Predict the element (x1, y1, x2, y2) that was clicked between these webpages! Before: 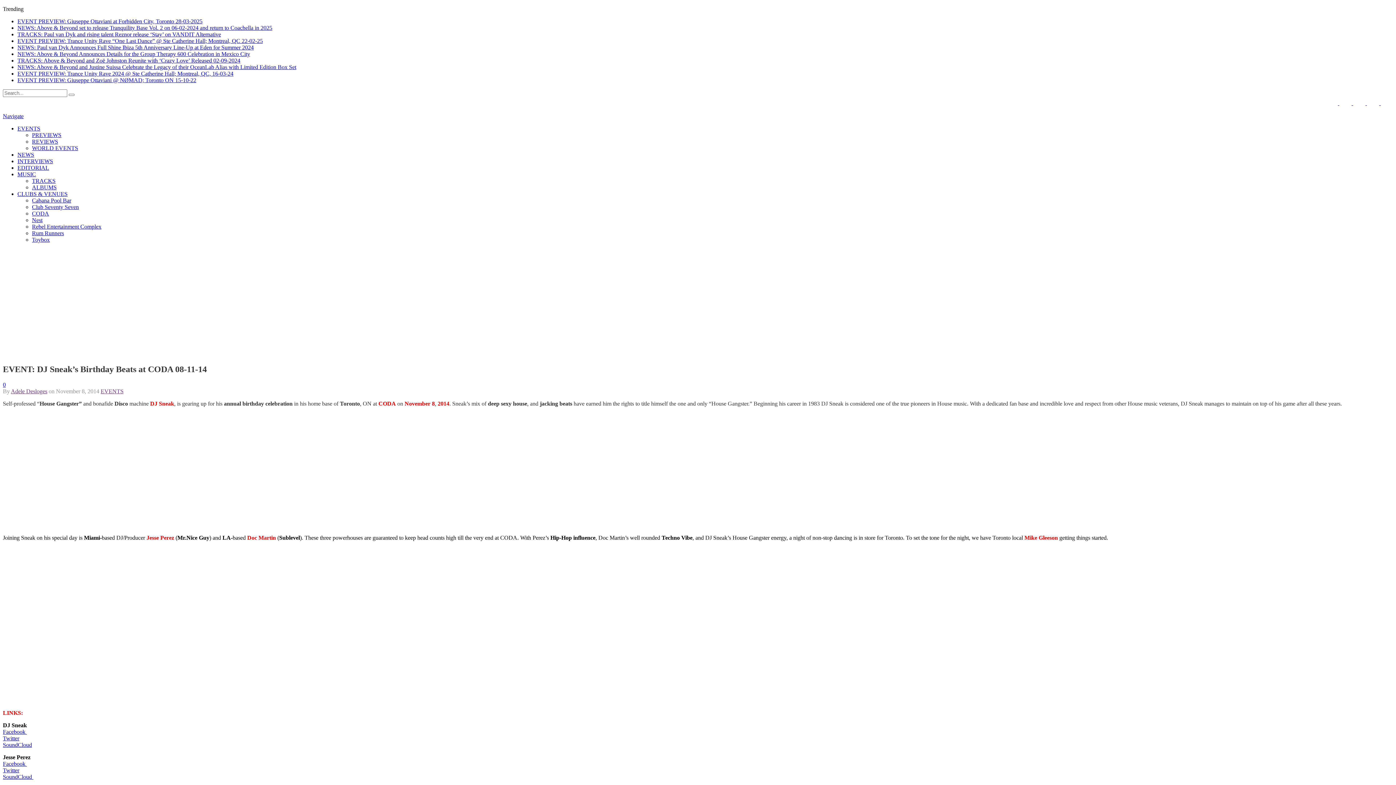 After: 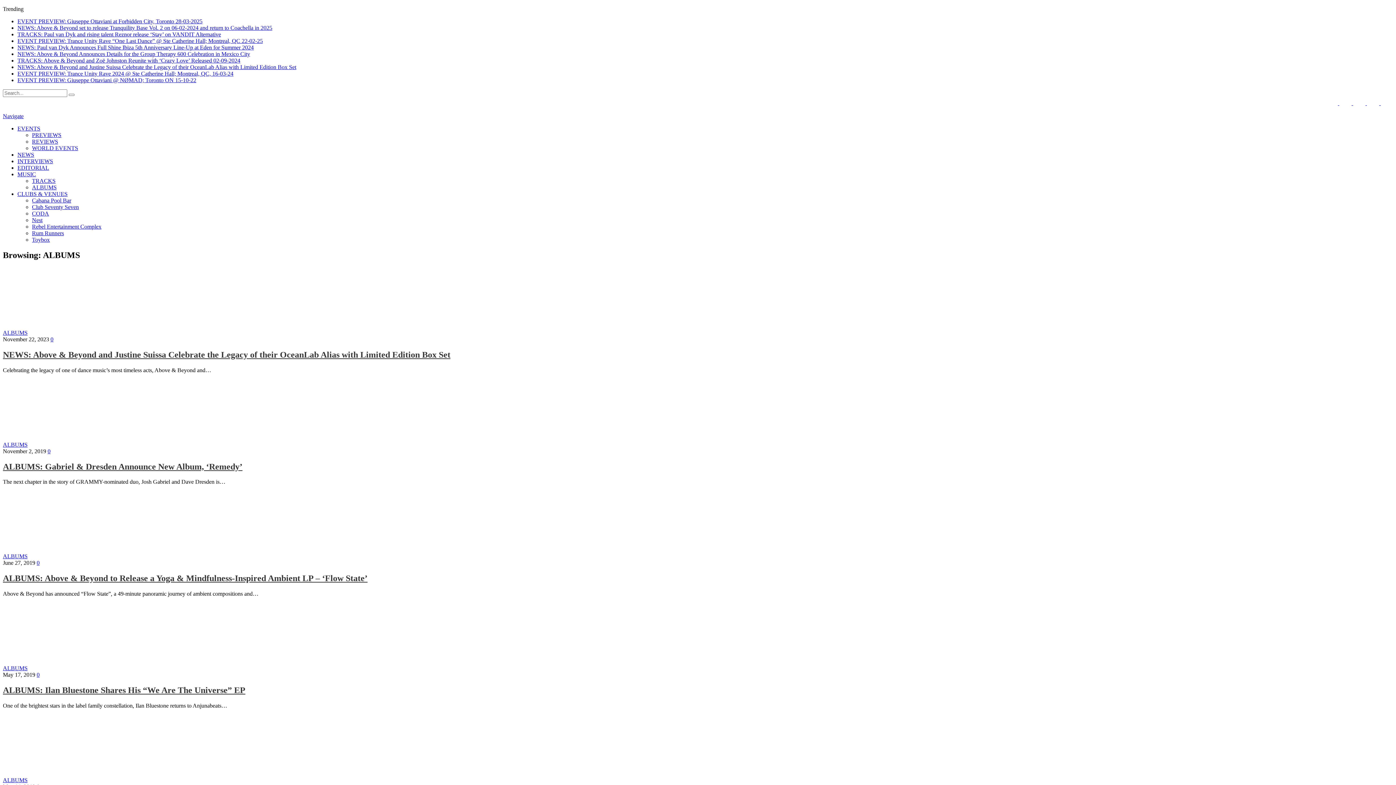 Action: label: ALBUMS bbox: (32, 184, 56, 190)